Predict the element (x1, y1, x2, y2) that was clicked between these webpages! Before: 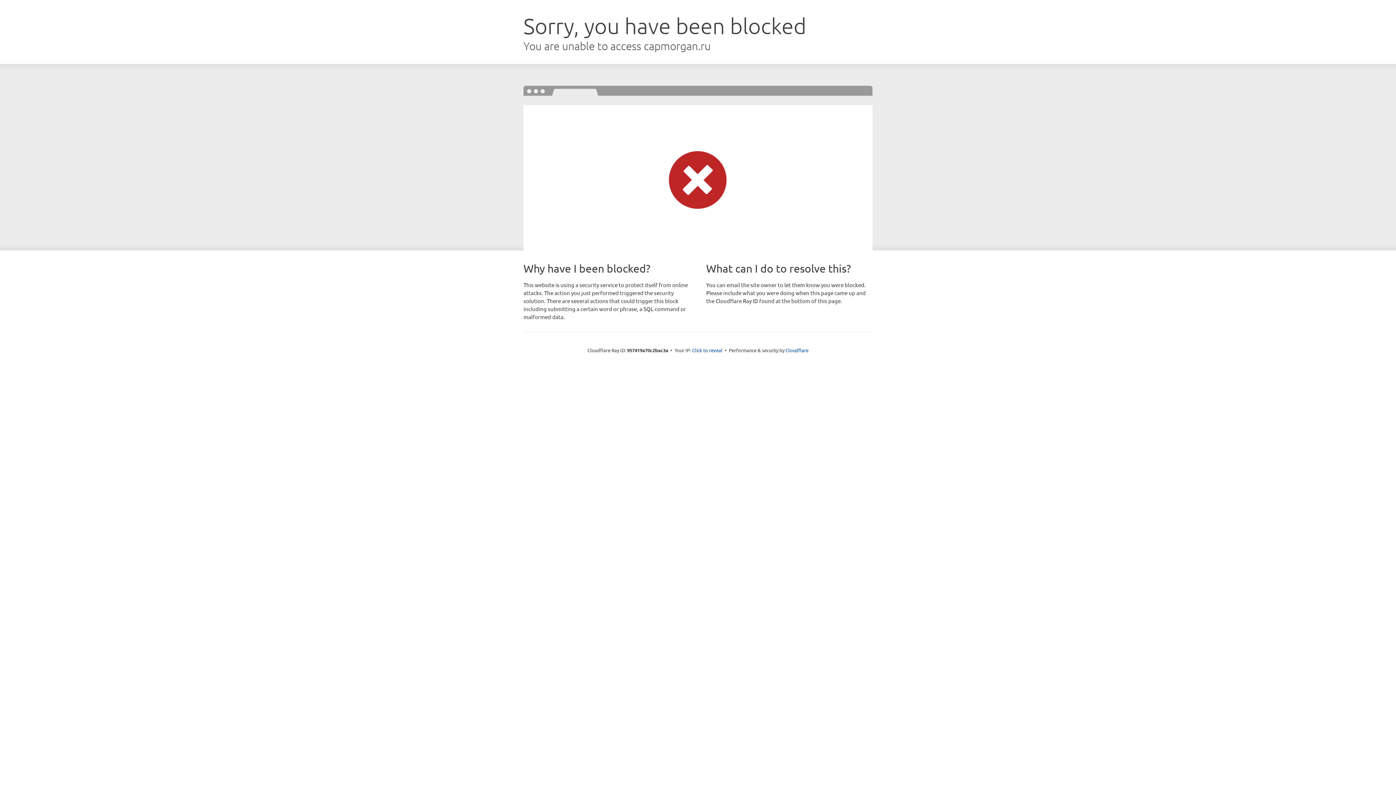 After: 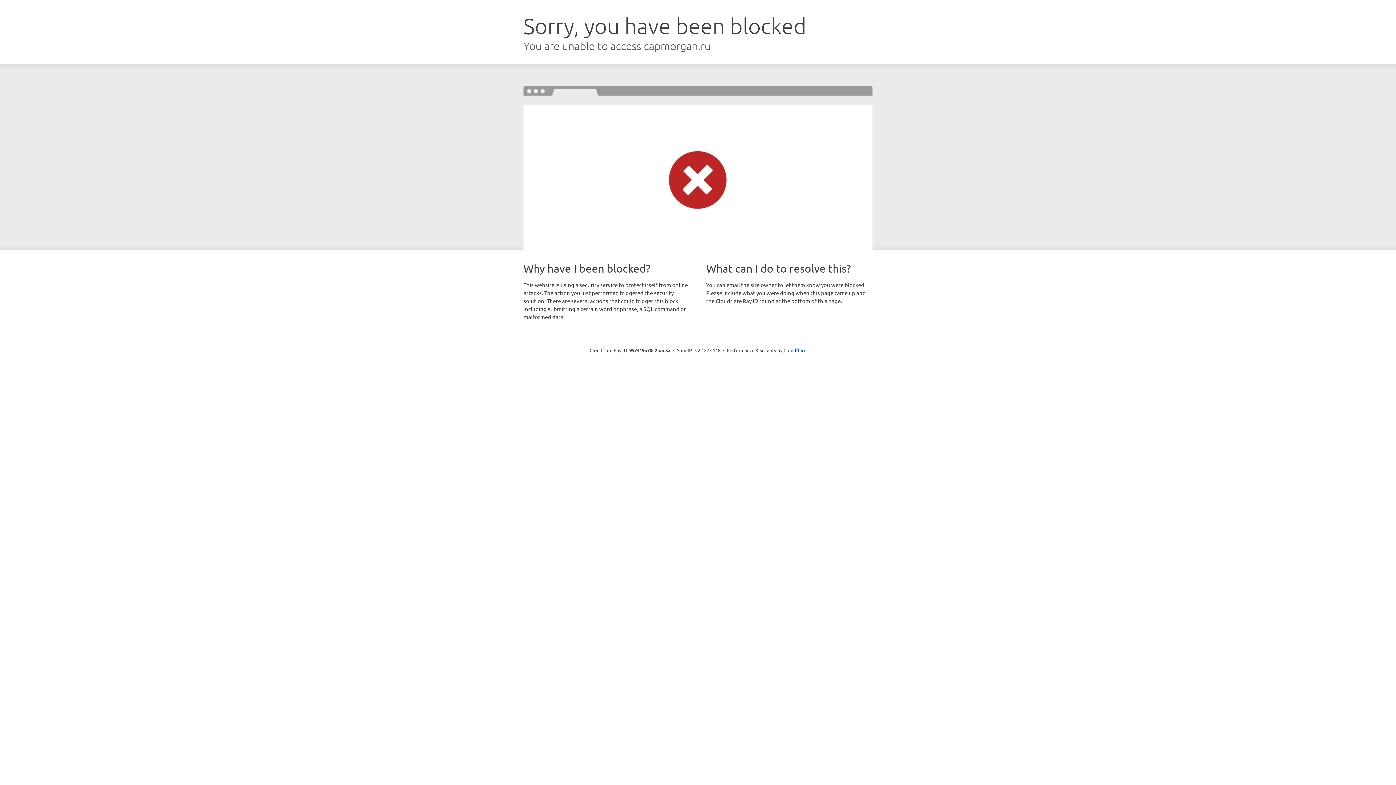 Action: bbox: (692, 346, 722, 353) label: Click to reveal